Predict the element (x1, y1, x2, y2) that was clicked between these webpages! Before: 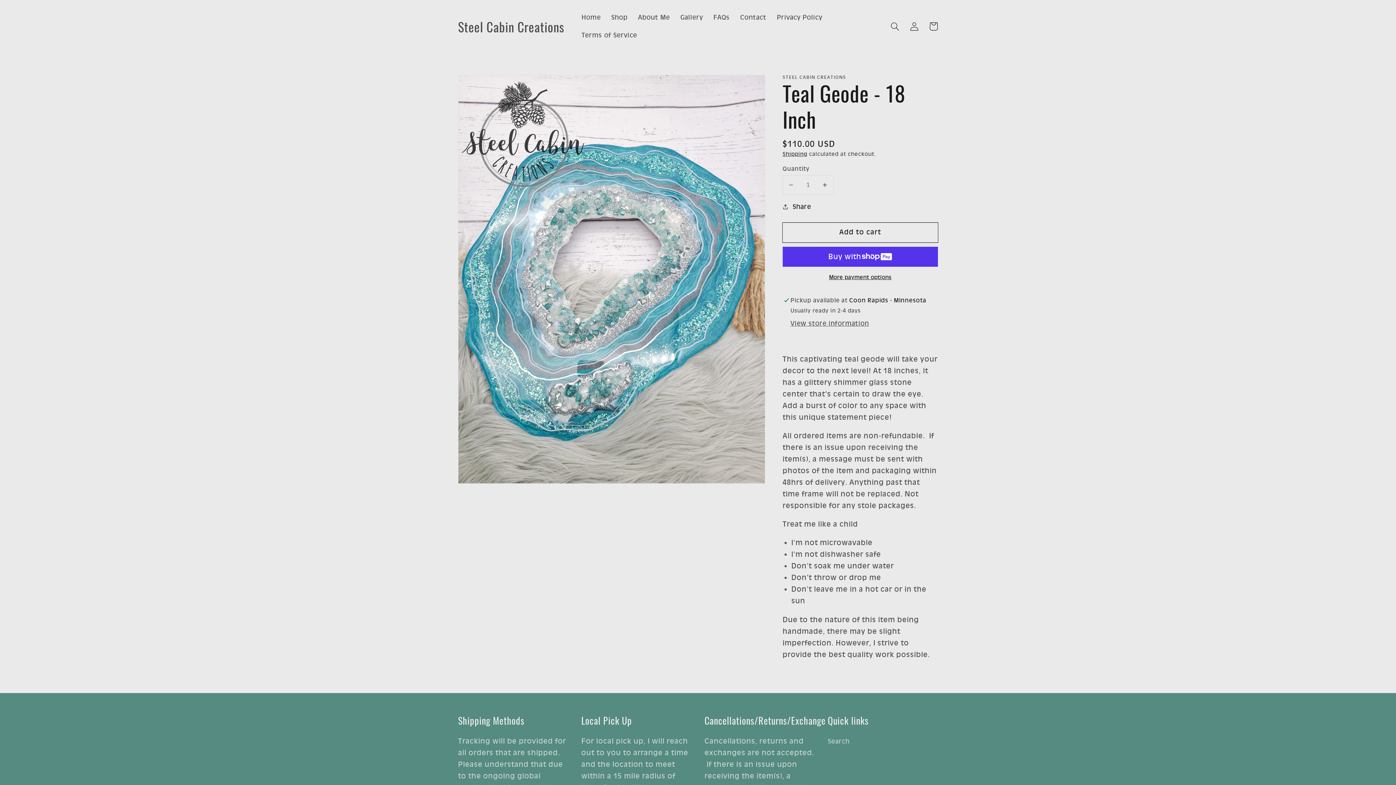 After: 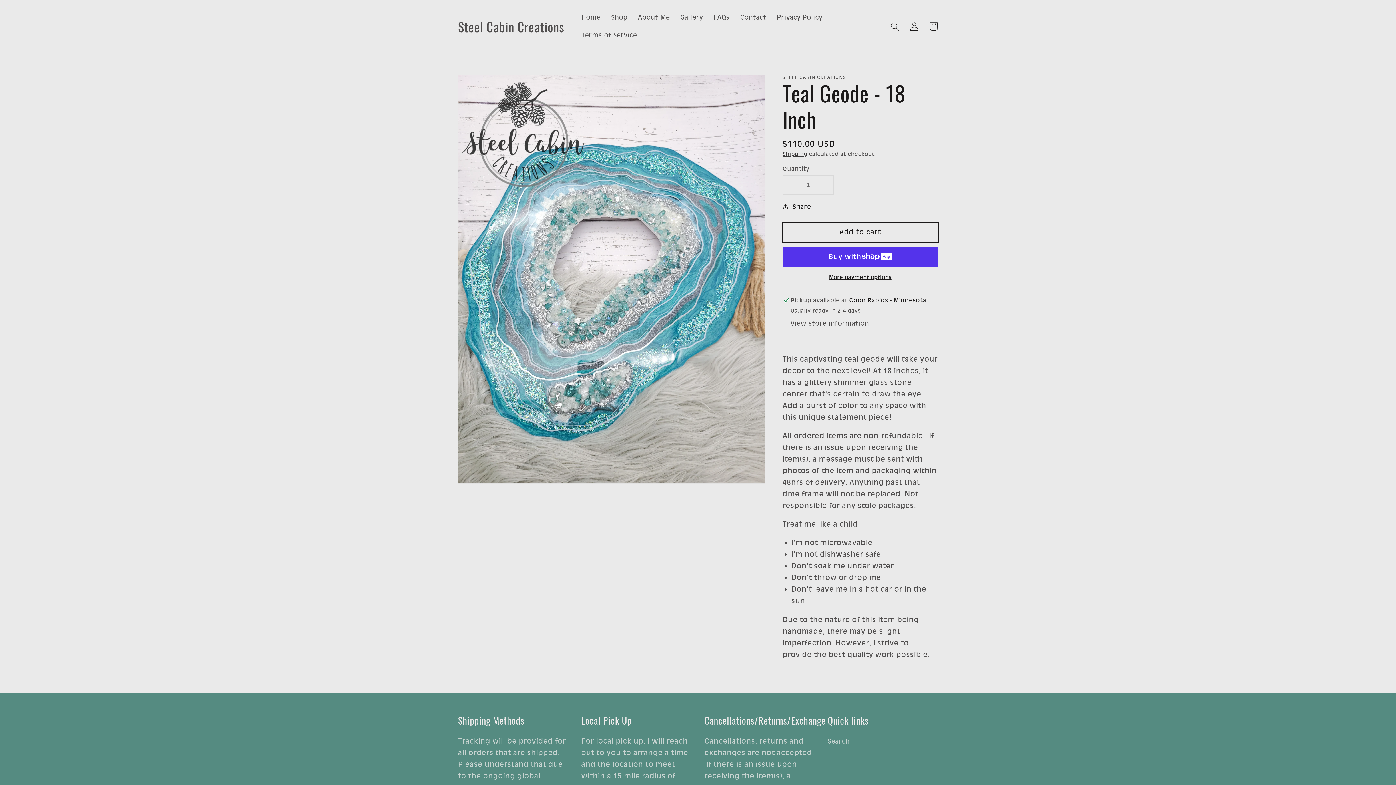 Action: bbox: (782, 222, 938, 242) label: Add to cart